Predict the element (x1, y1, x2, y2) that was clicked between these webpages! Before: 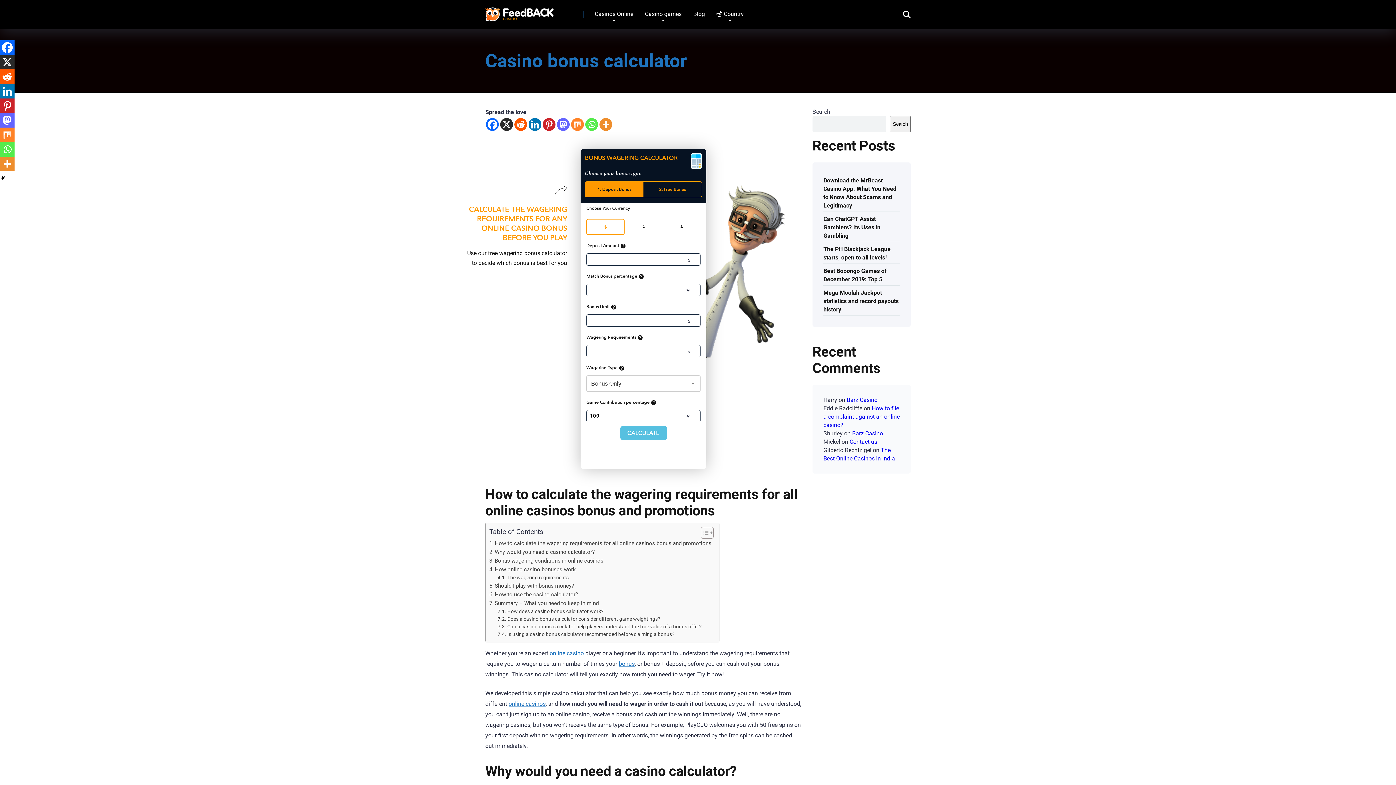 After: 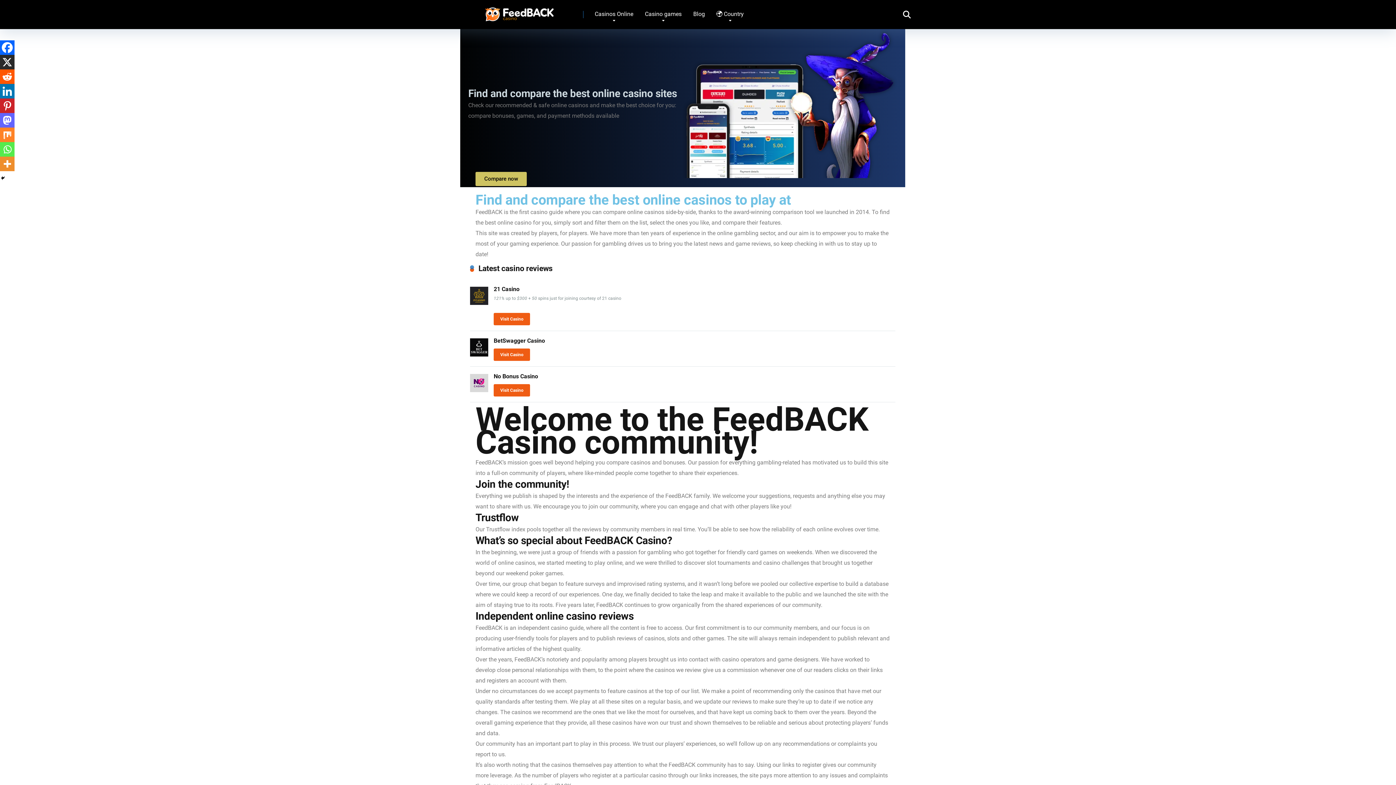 Action: bbox: (549, 650, 584, 657) label: online casino